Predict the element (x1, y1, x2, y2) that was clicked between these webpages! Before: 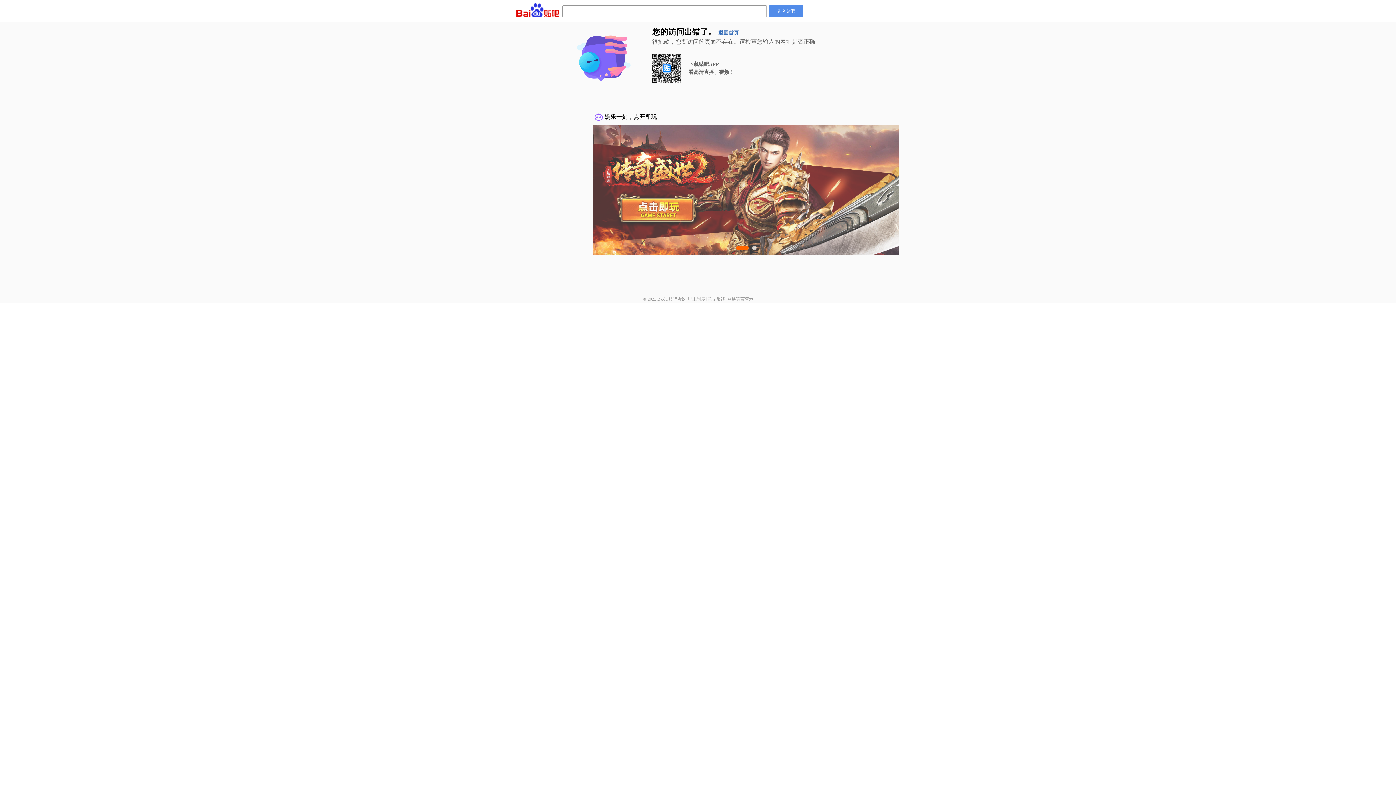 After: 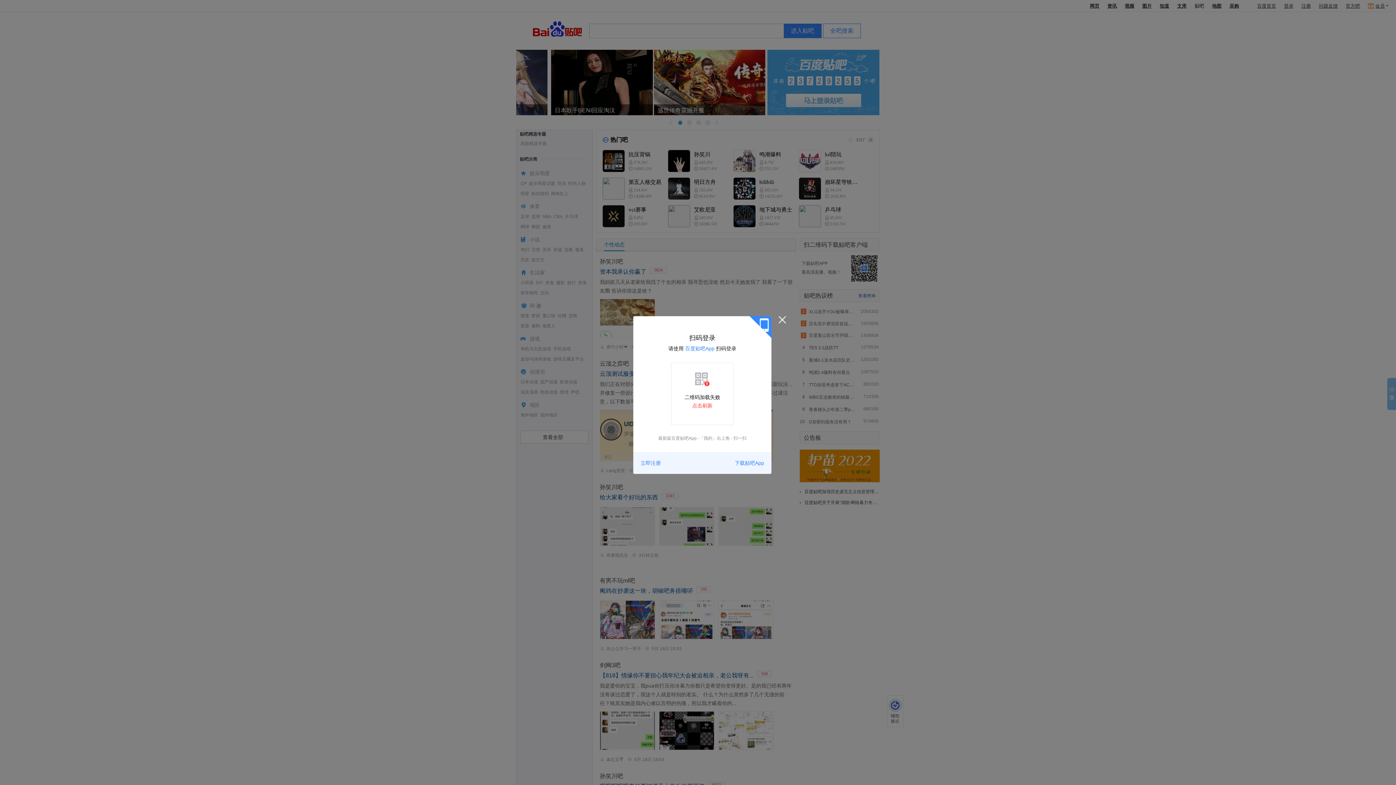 Action: label: 进入贴吧 bbox: (769, 5, 803, 17)